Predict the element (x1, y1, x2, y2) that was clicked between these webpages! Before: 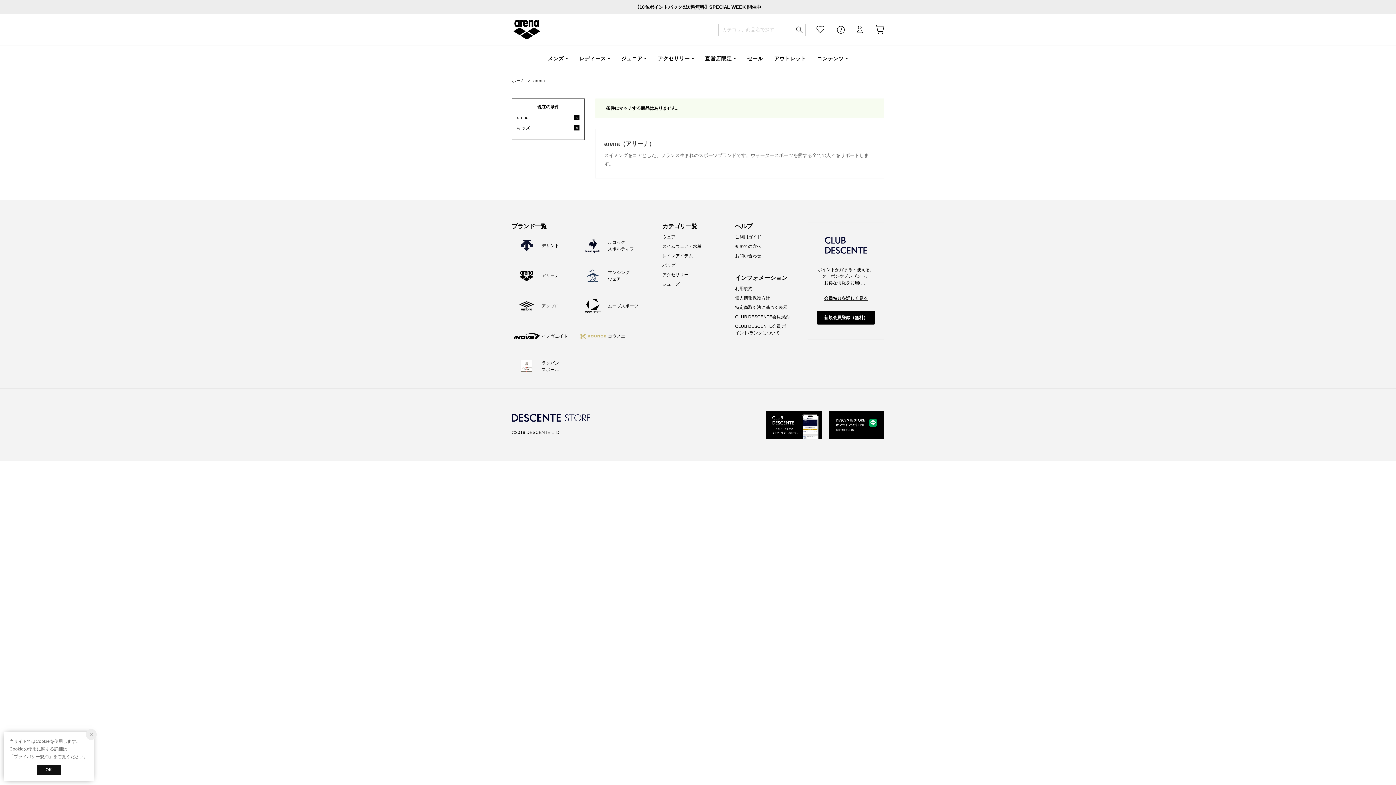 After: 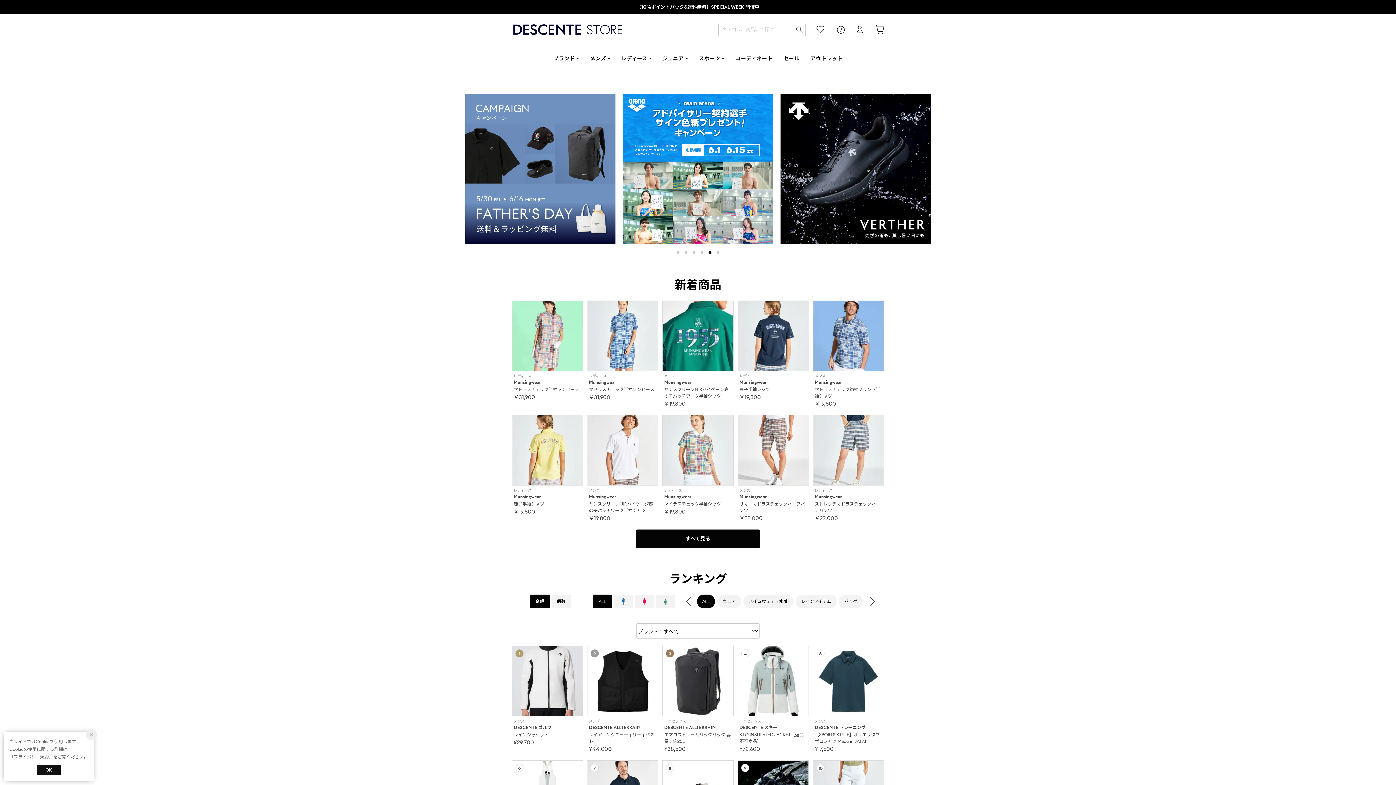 Action: bbox: (512, 414, 590, 422)